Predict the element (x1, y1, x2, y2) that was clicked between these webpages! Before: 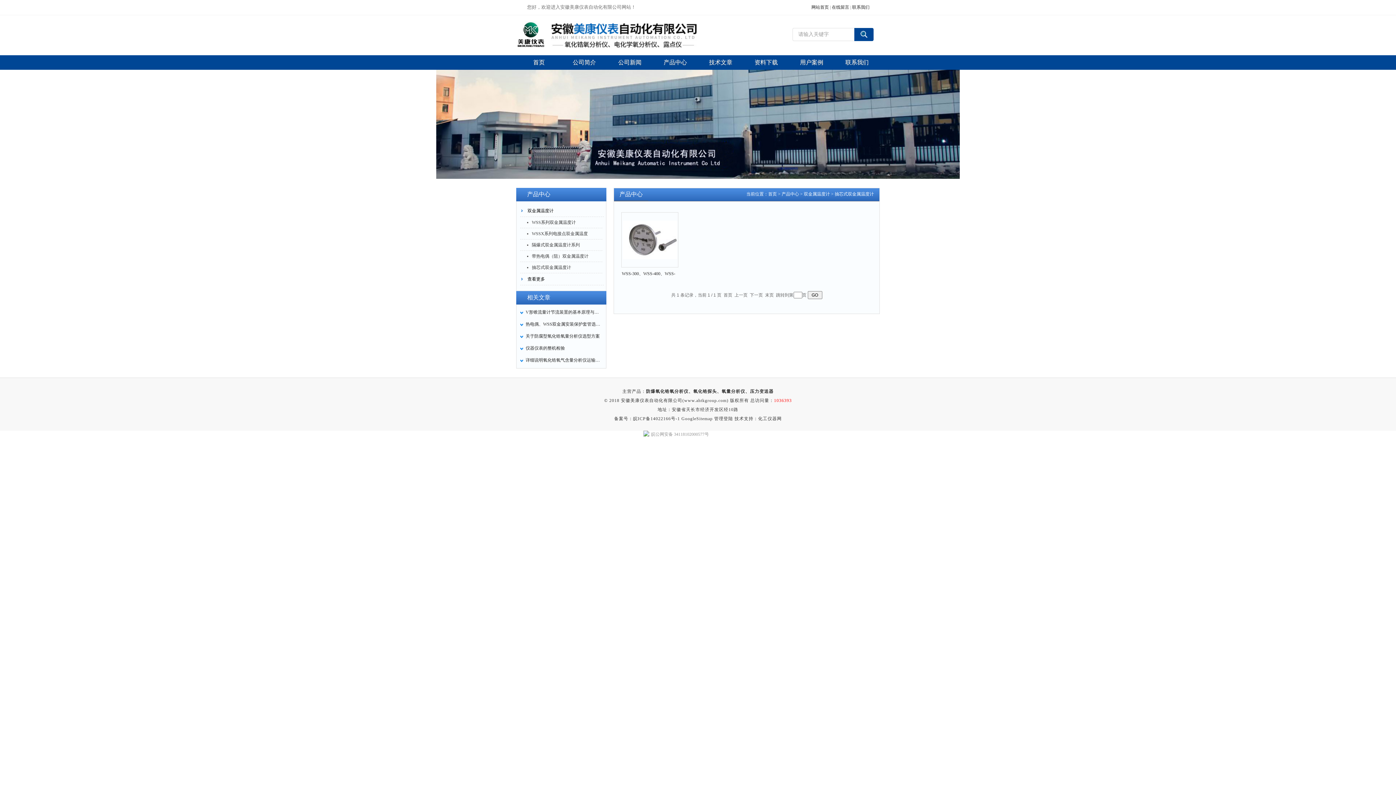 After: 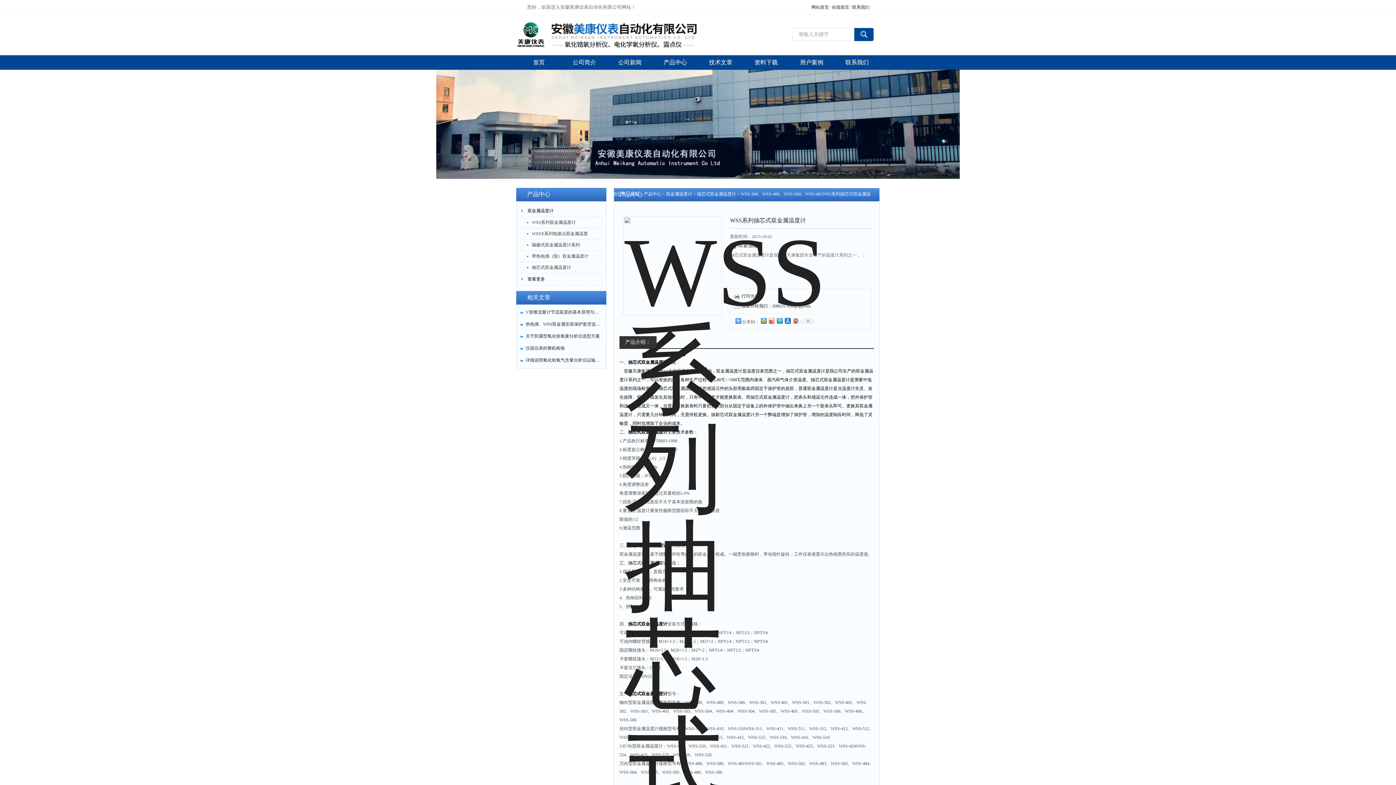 Action: bbox: (622, 203, 677, 264)